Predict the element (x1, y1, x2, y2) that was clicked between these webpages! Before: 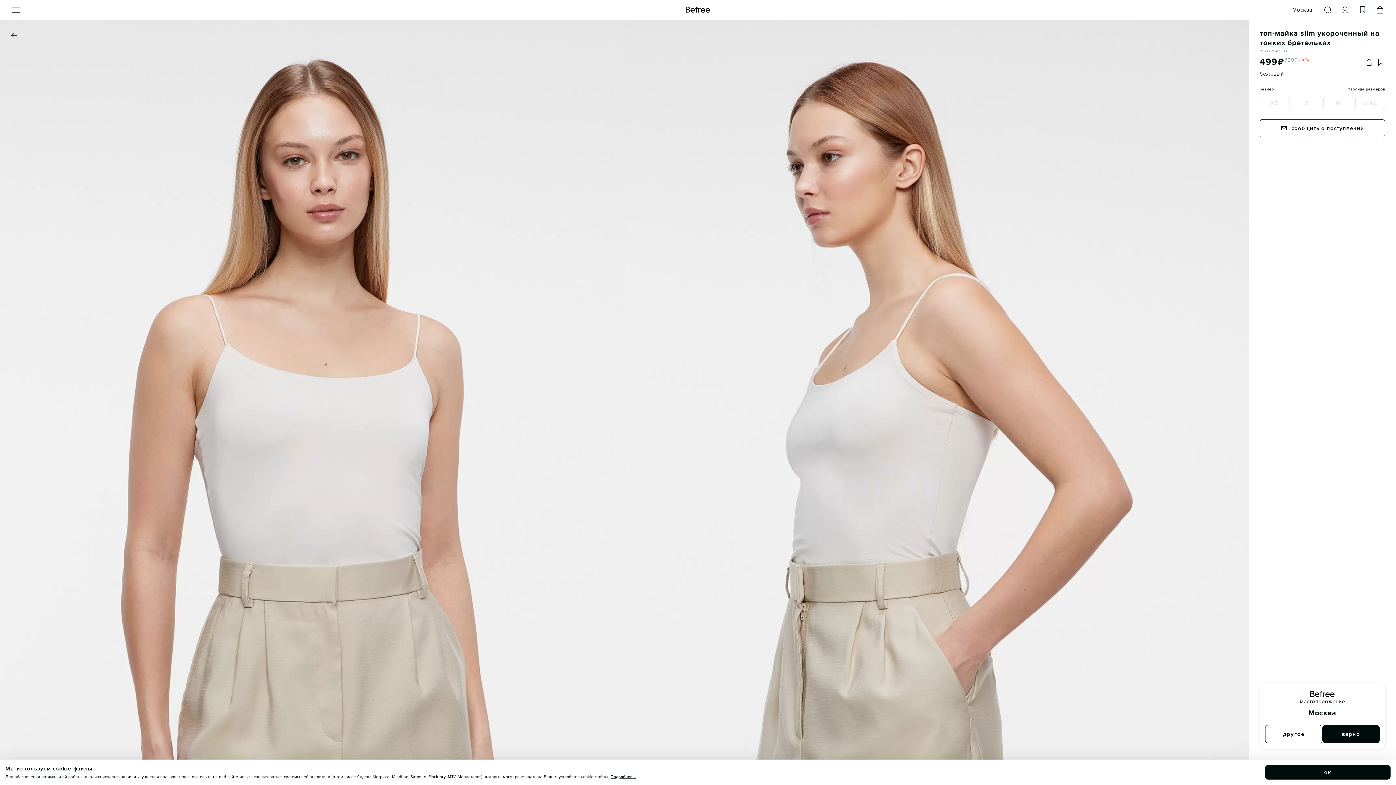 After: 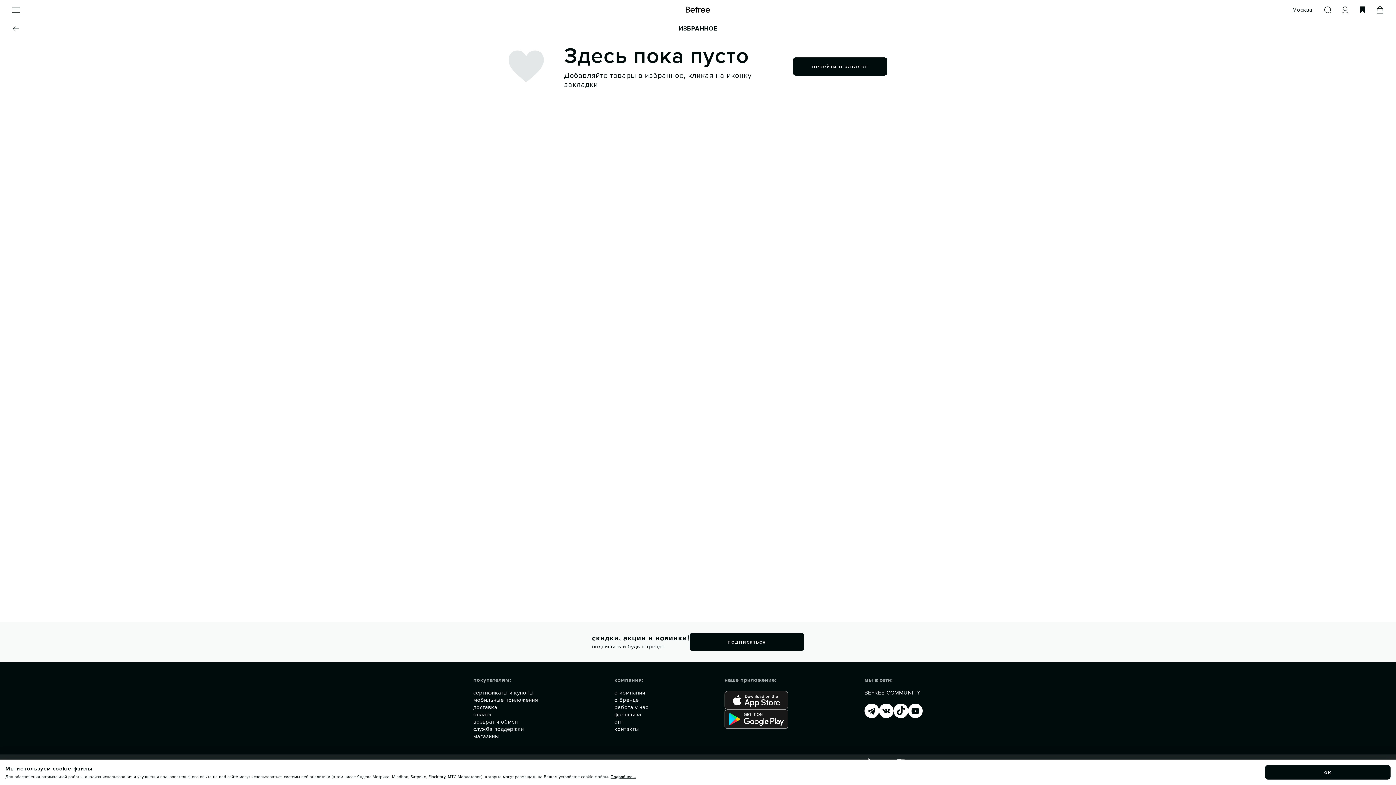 Action: bbox: (1354, 1, 1371, 18)